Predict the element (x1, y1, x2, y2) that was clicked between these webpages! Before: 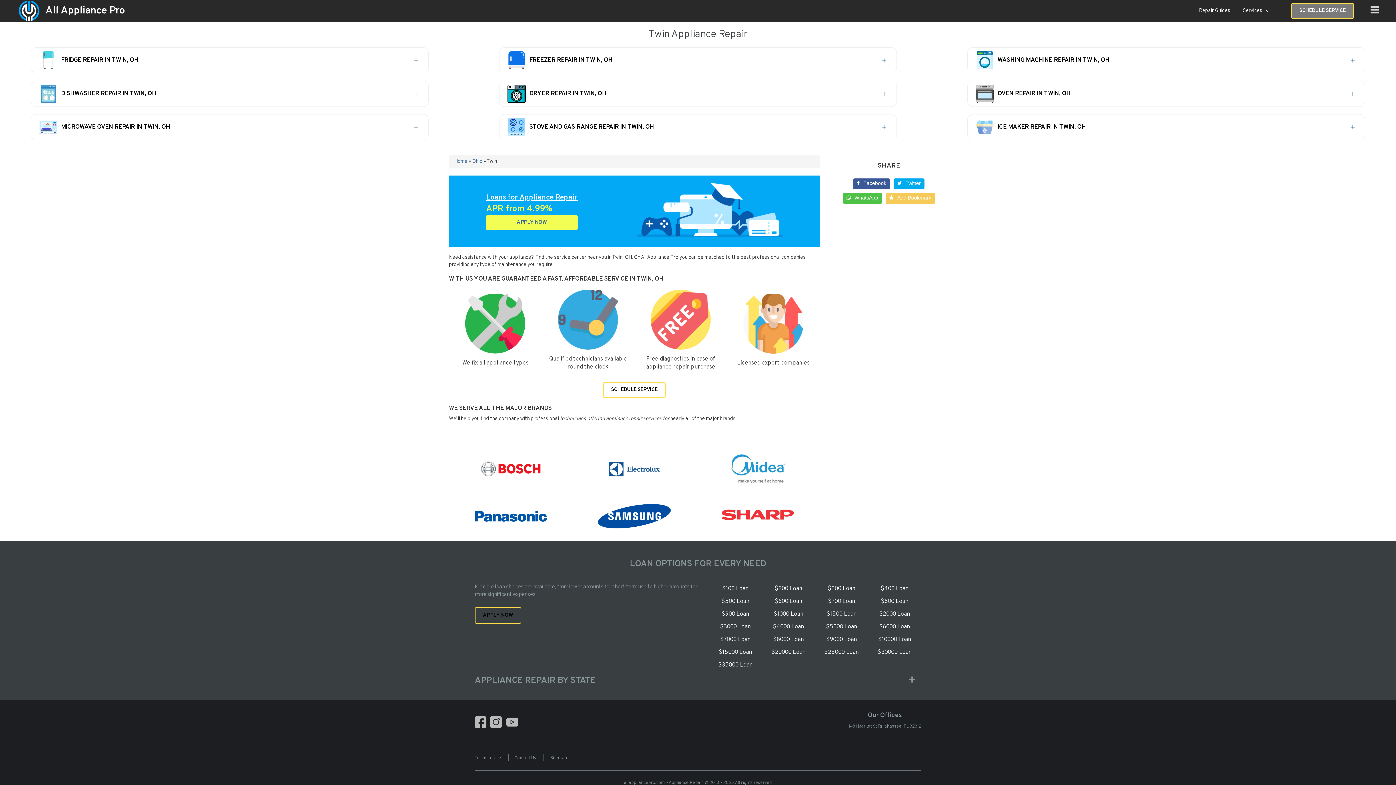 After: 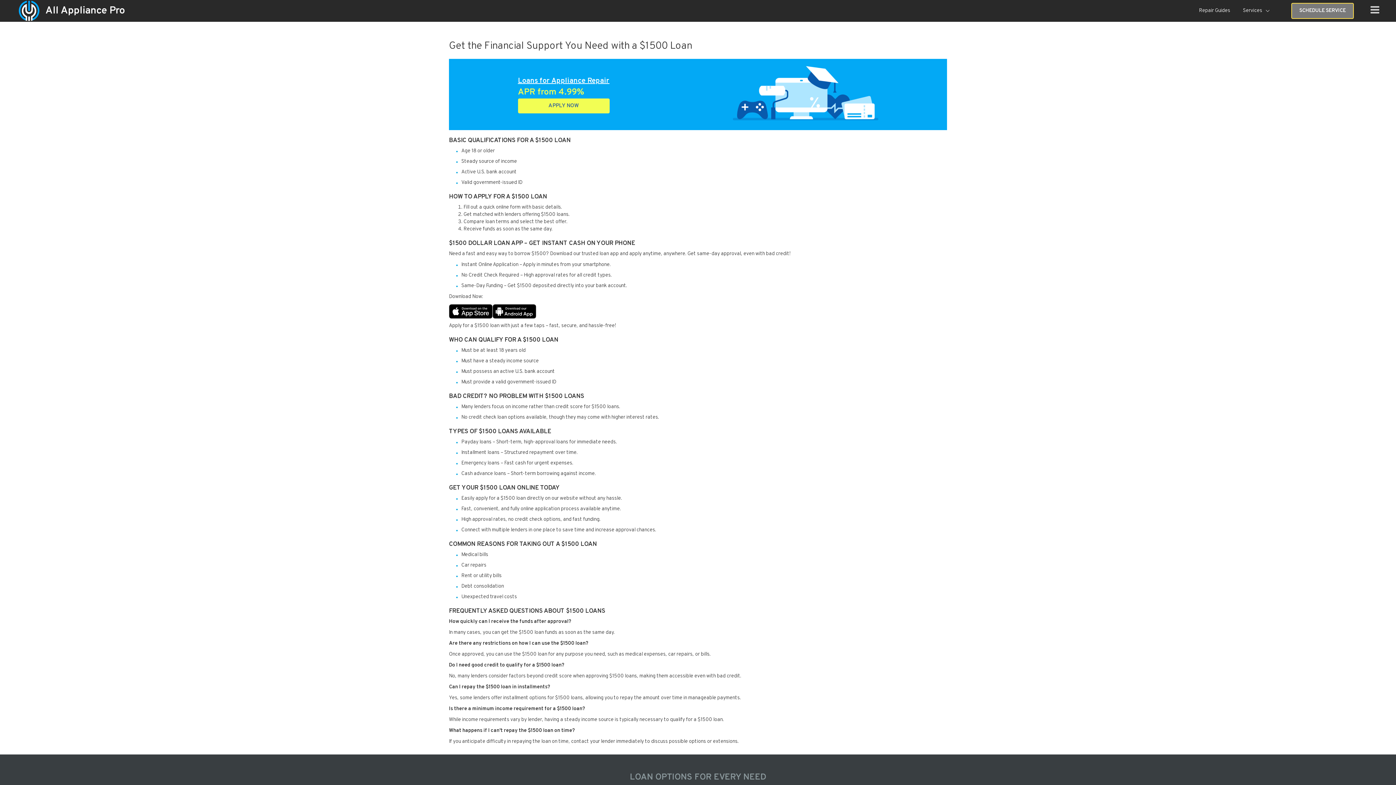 Action: bbox: (826, 610, 856, 618) label: $1500 Loan